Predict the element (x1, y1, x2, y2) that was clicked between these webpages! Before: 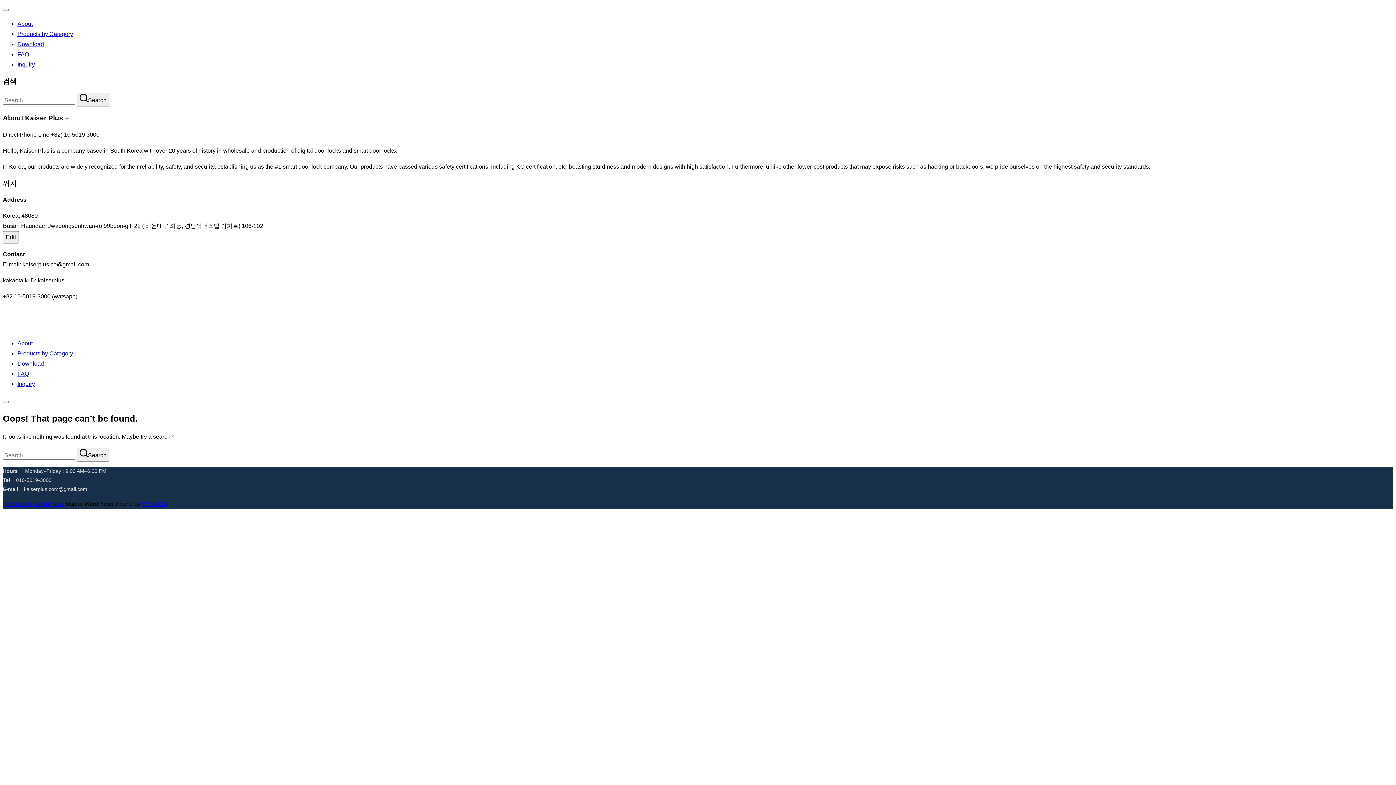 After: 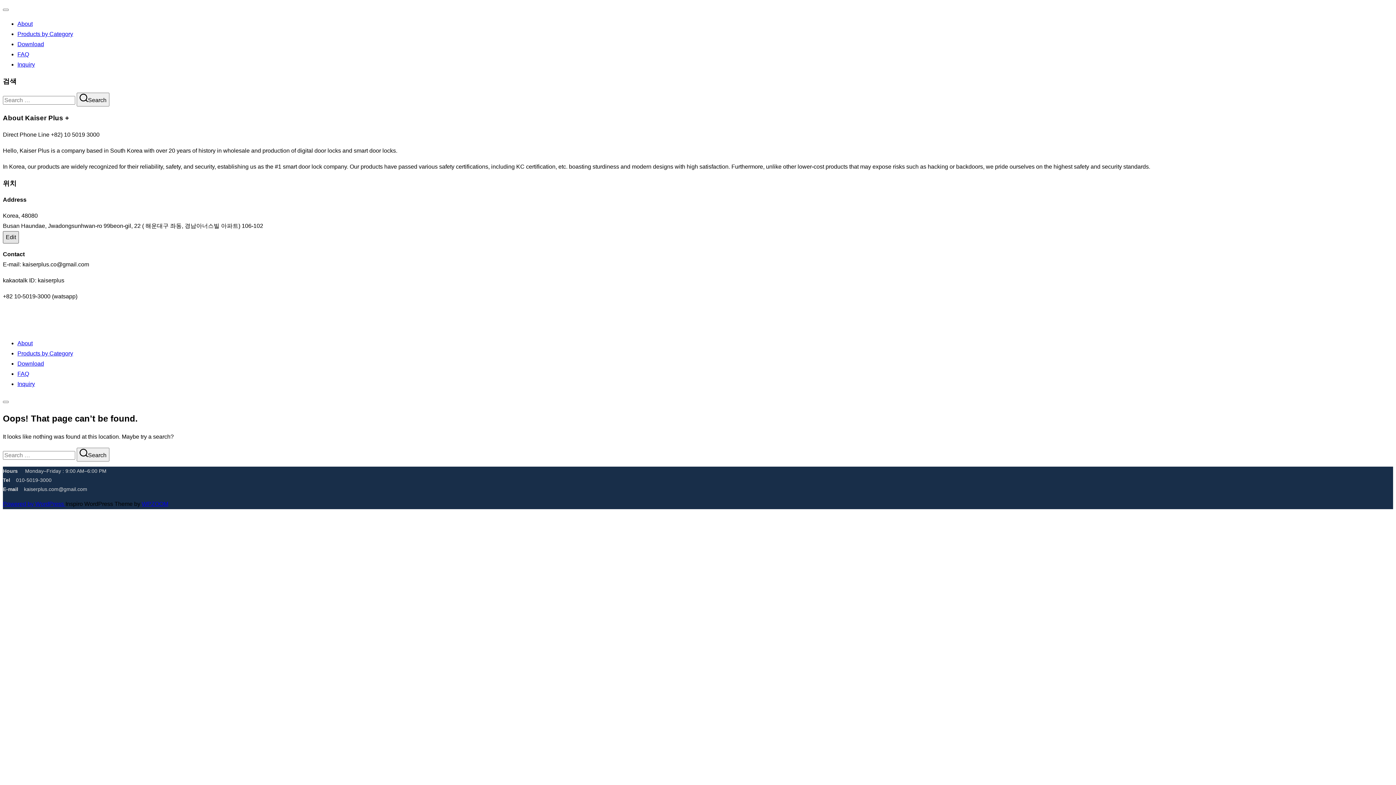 Action: bbox: (2, 231, 18, 243) label: Edit